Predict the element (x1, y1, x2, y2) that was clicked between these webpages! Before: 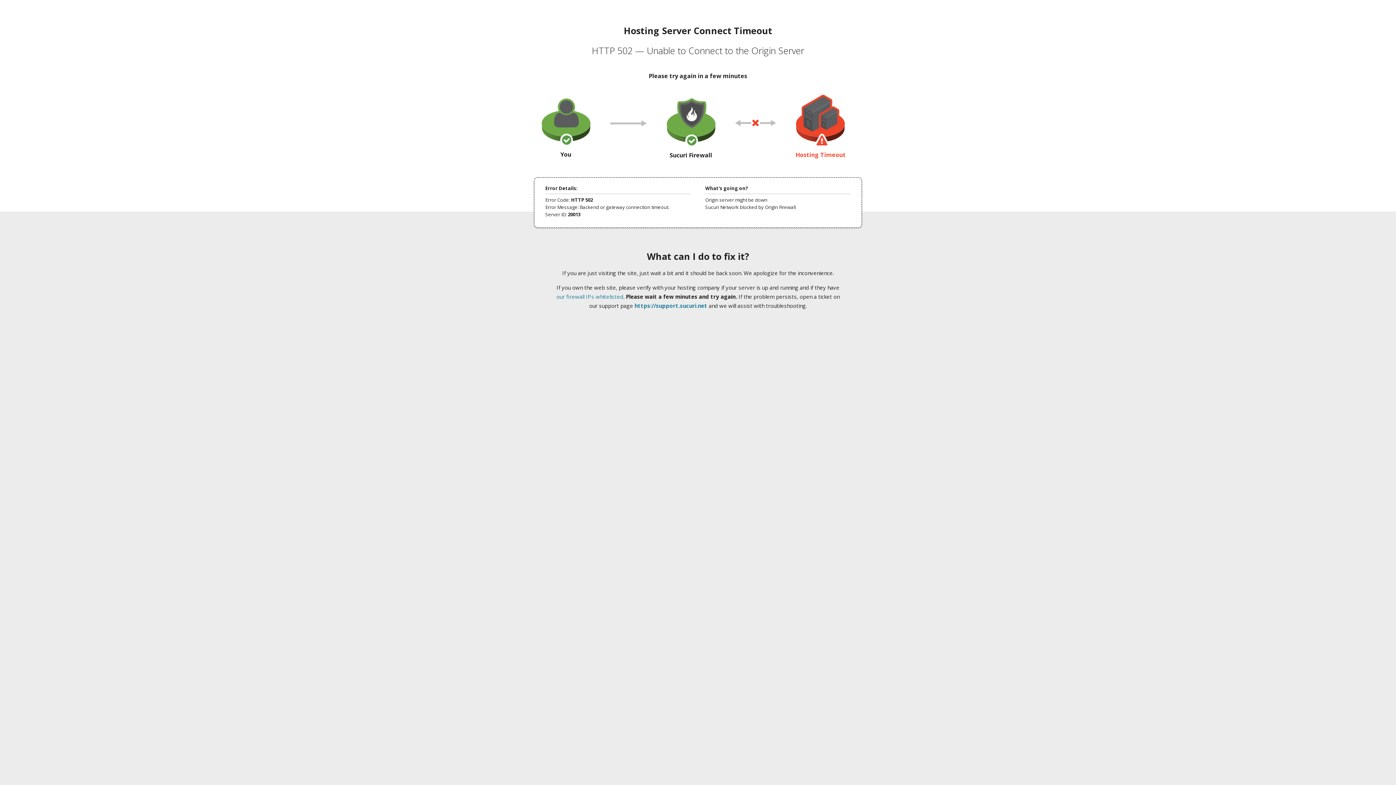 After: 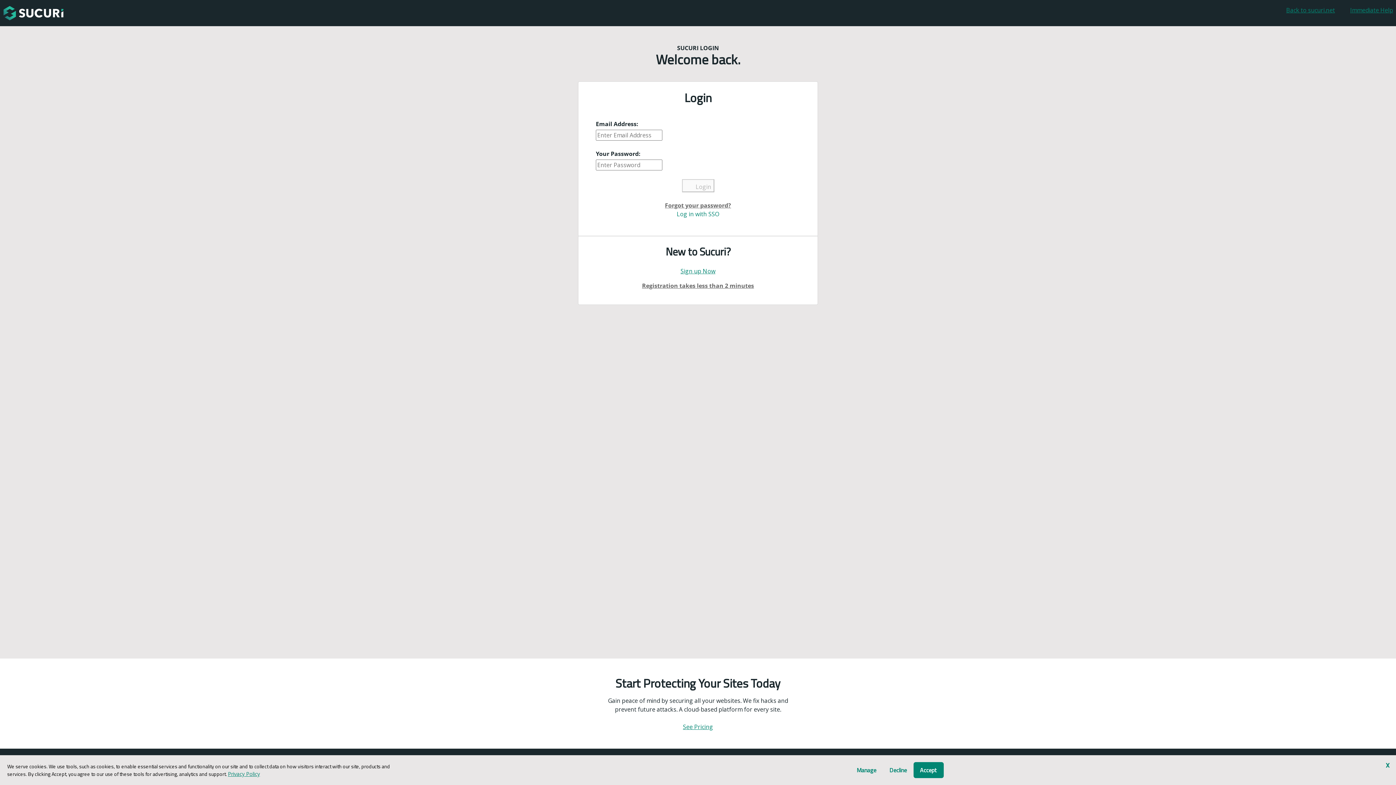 Action: bbox: (634, 302, 707, 309) label: https://support.sucuri.net